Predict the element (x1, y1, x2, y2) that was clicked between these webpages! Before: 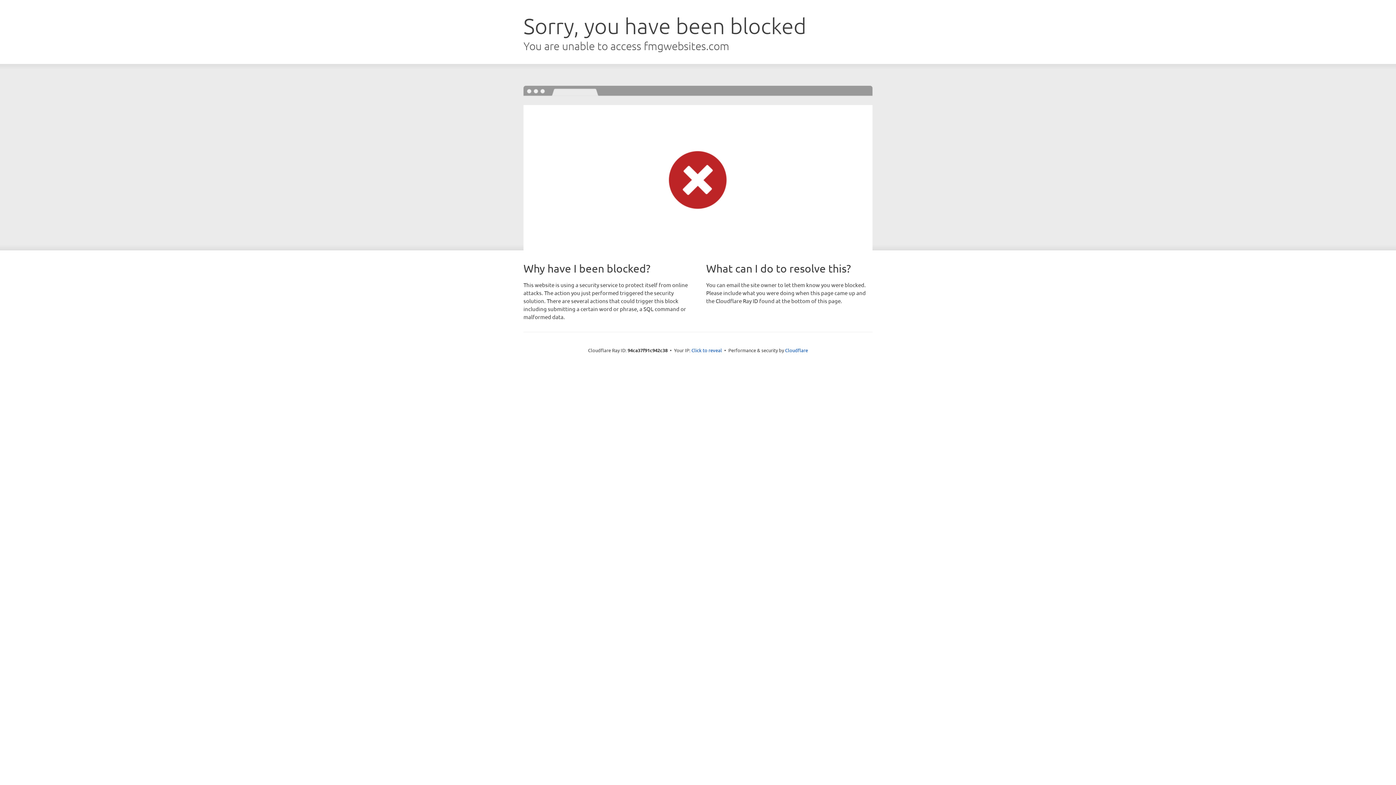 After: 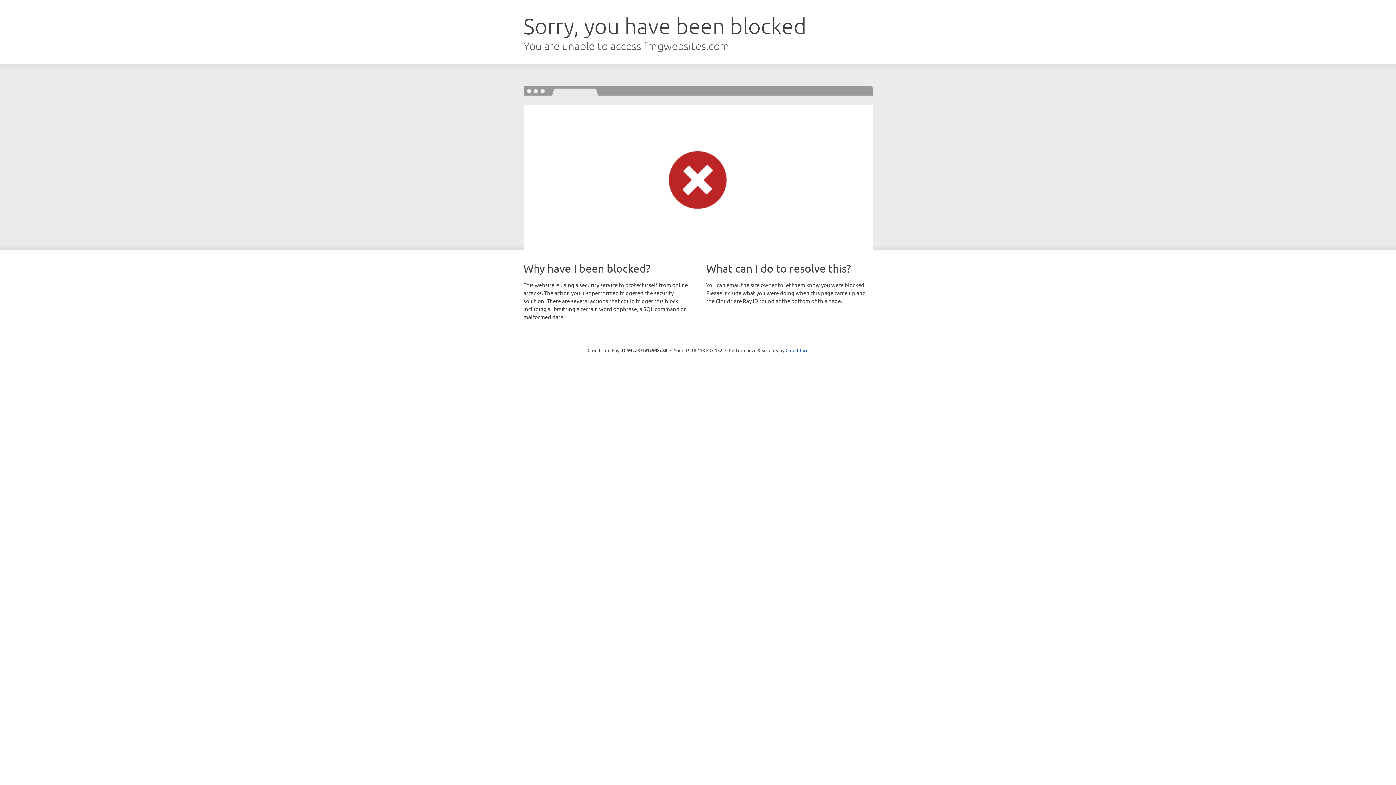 Action: label: Click to reveal bbox: (691, 346, 722, 353)